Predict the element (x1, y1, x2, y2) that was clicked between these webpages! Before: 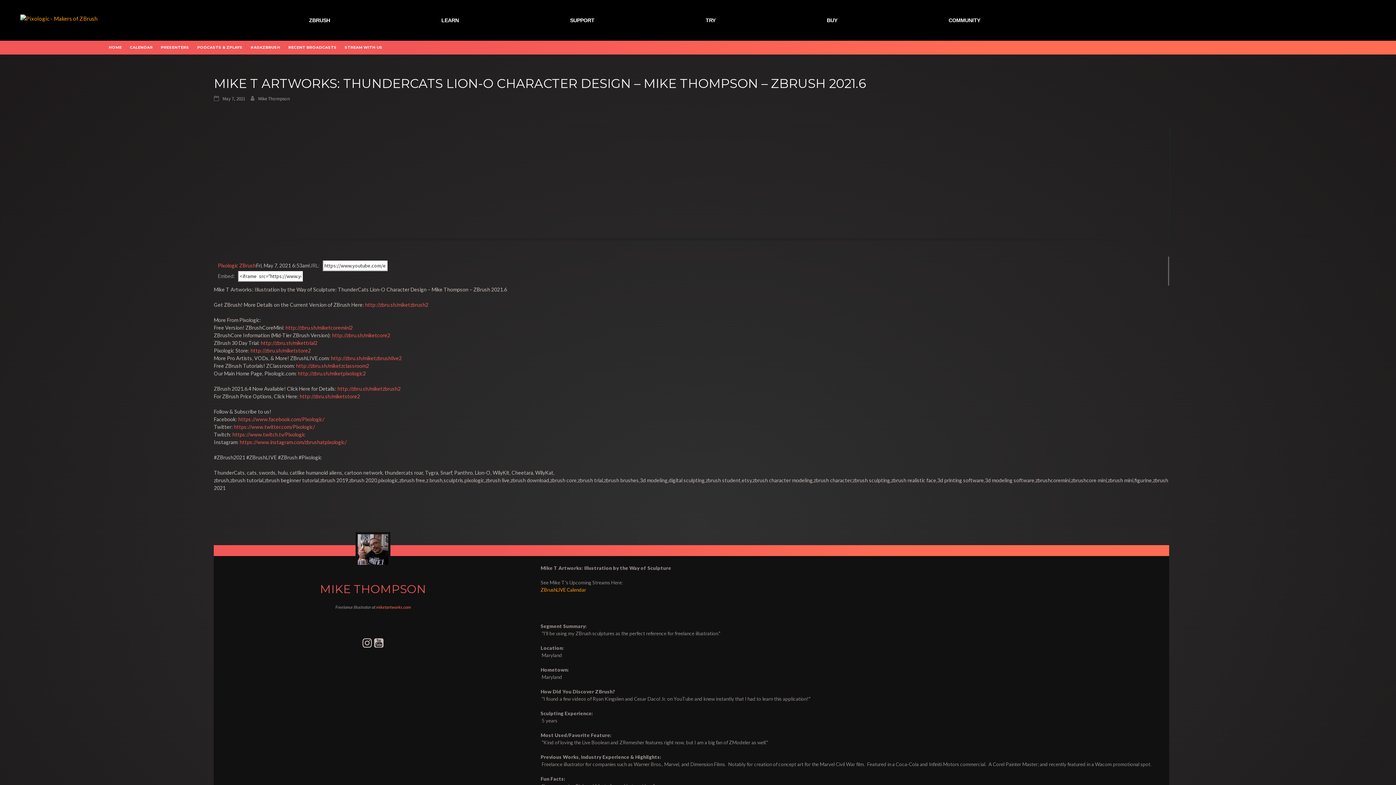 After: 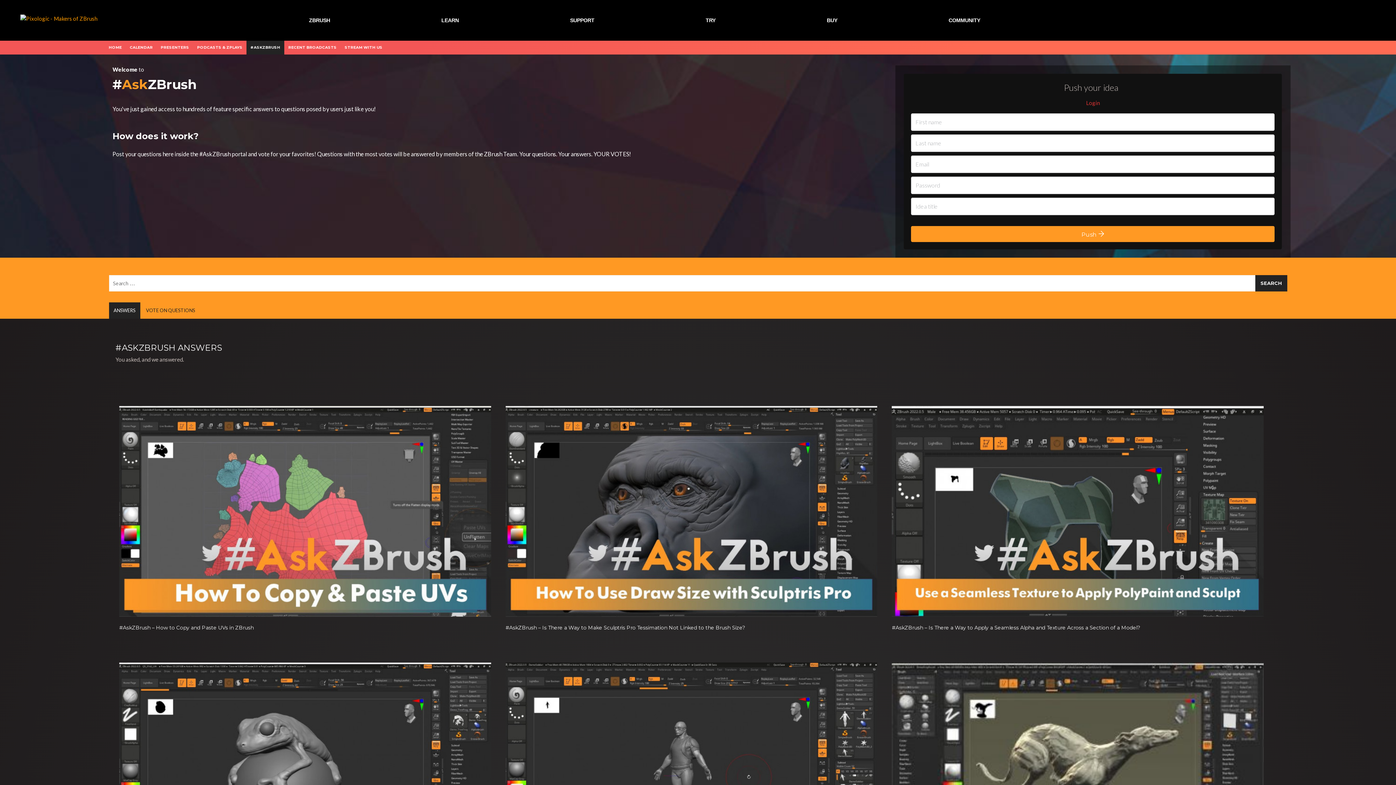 Action: bbox: (246, 40, 284, 54) label: #ASKZBRUSH